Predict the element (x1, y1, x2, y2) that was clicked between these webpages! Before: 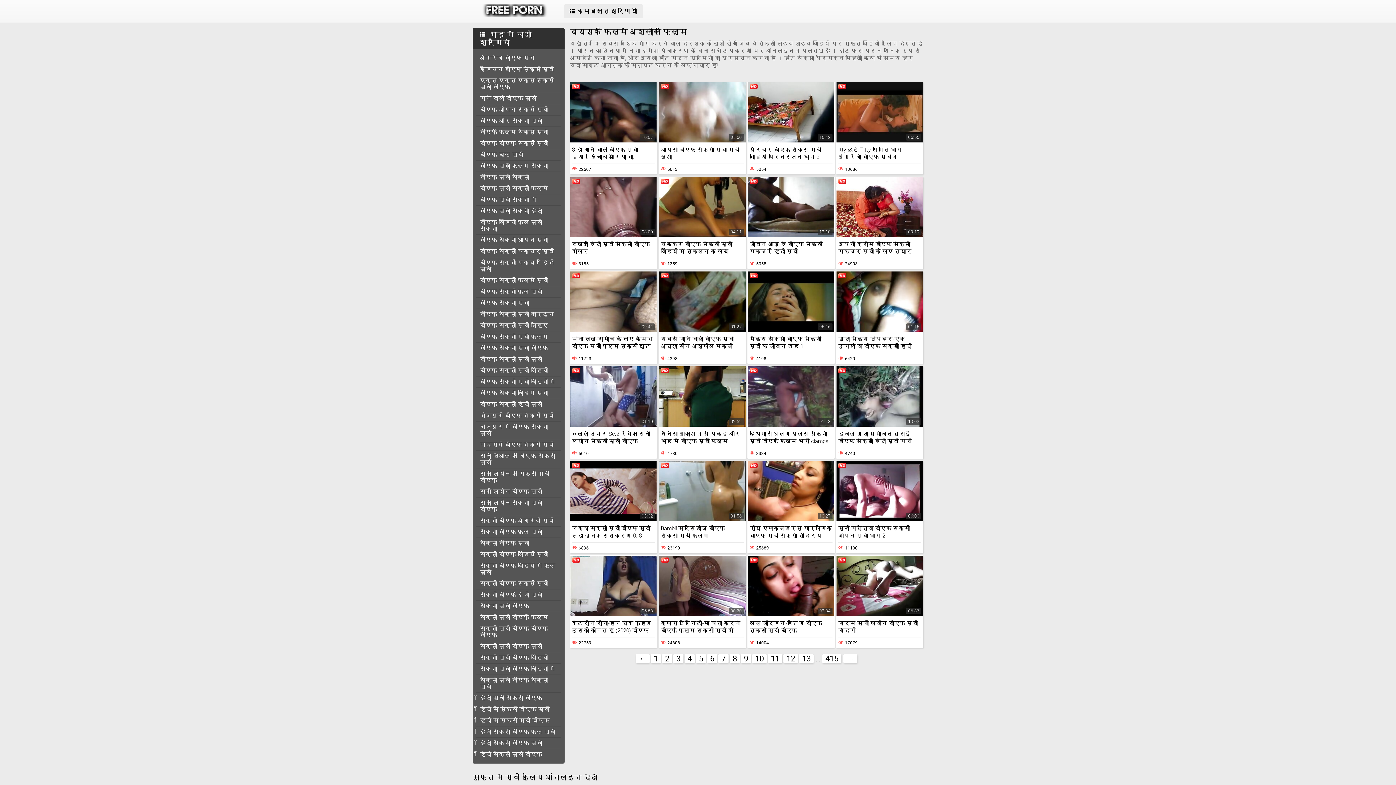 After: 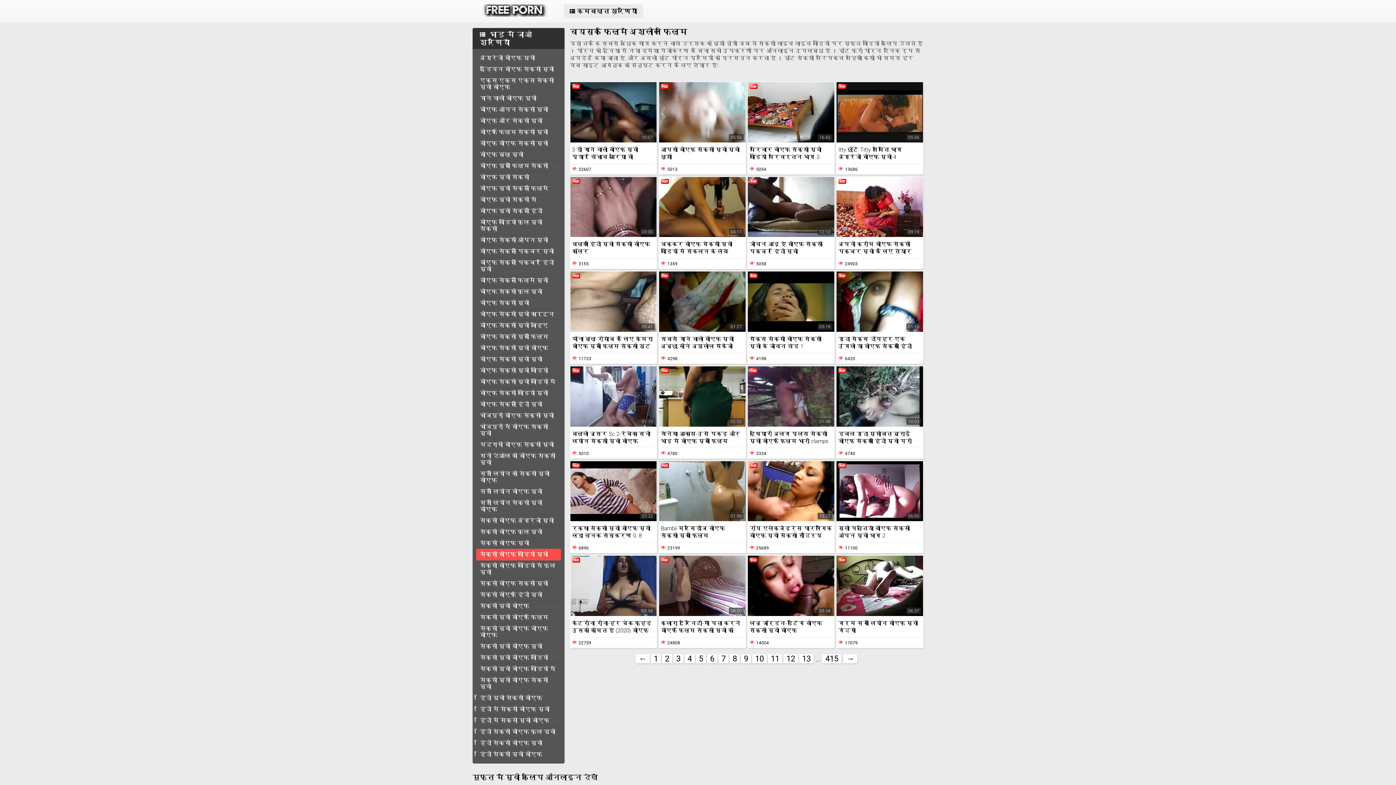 Action: bbox: (476, 549, 560, 560) label: सेक्सी बीएफ वीडियो मूवी